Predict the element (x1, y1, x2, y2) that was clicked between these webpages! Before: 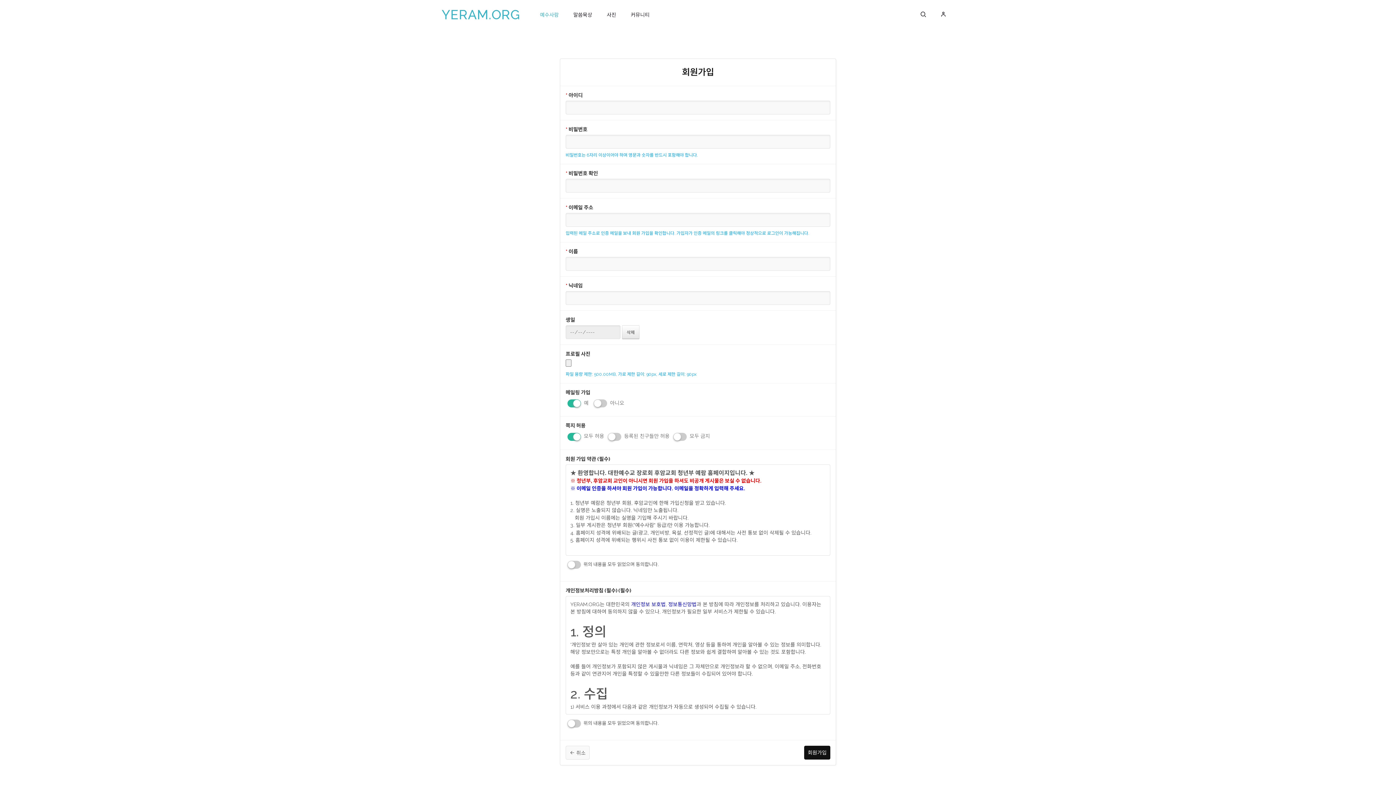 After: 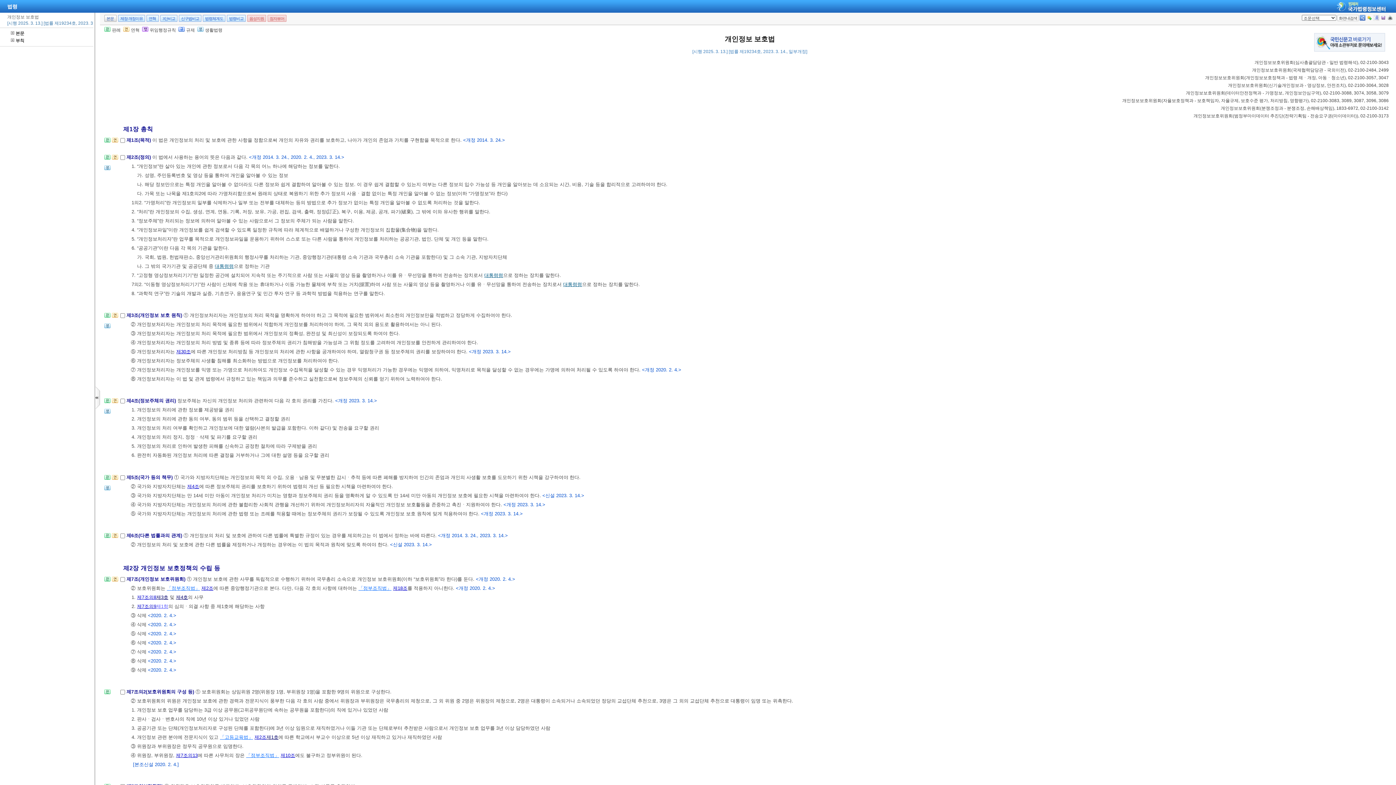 Action: bbox: (631, 601, 665, 607) label: 개인정보 보호법